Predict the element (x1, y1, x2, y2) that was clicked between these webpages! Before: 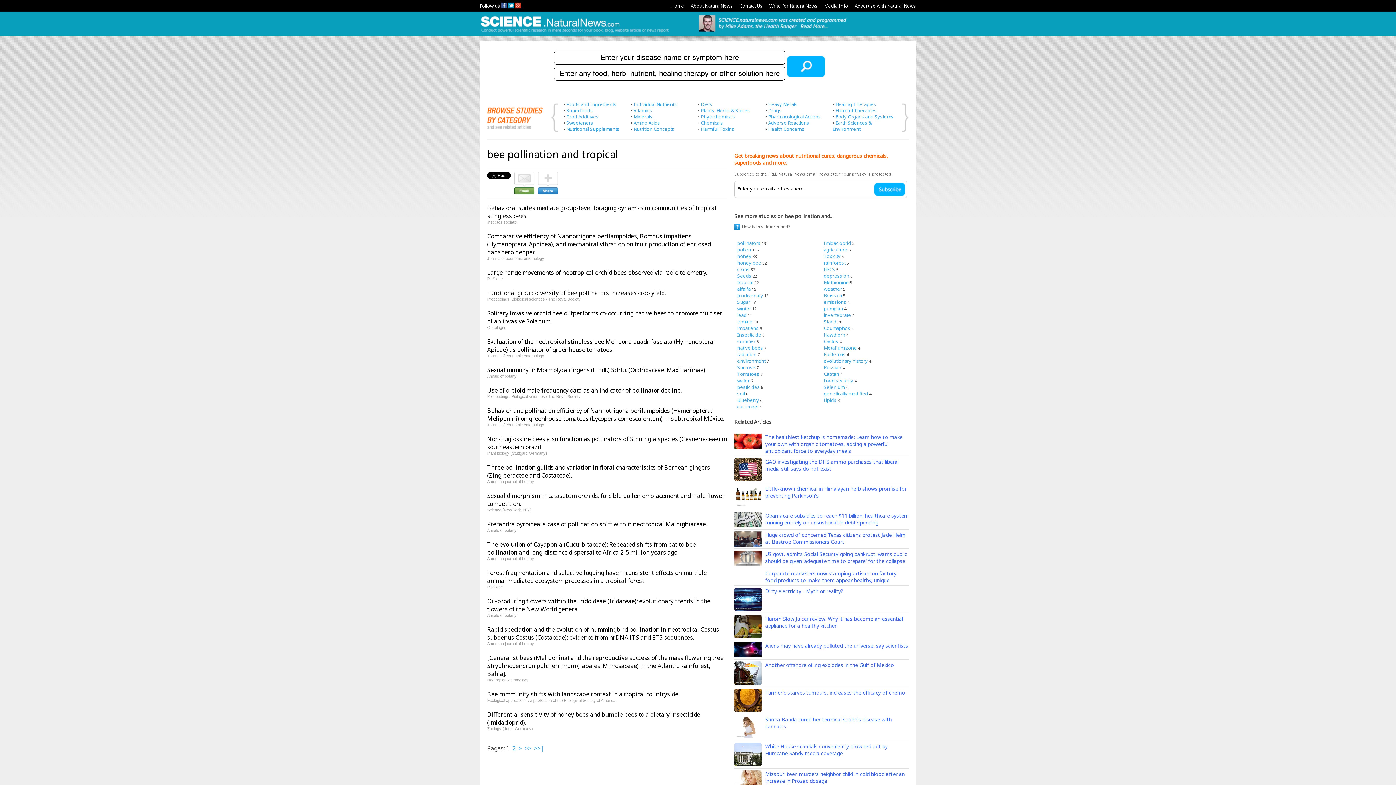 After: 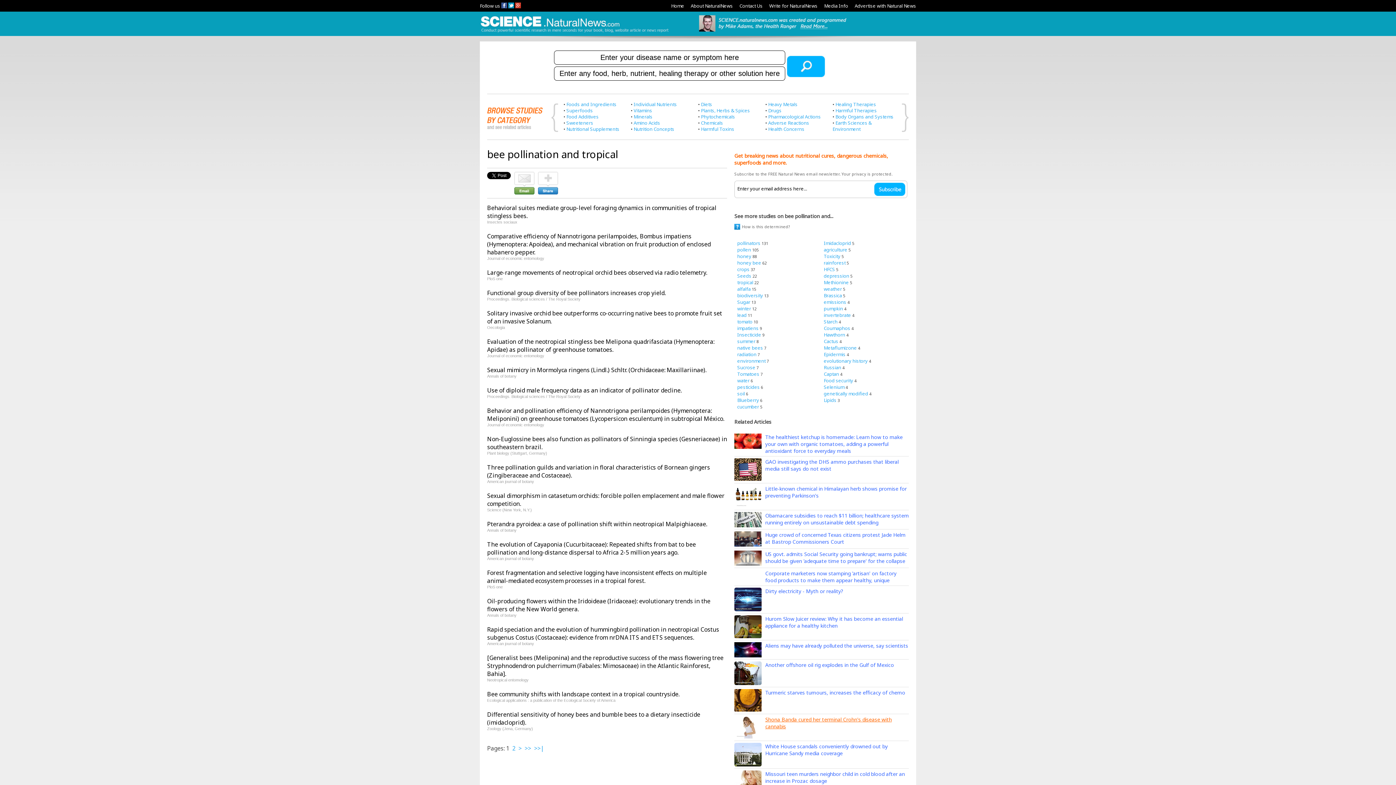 Action: label: Shona Banda cured her terminal Crohn's disease with cannabis bbox: (765, 716, 892, 730)